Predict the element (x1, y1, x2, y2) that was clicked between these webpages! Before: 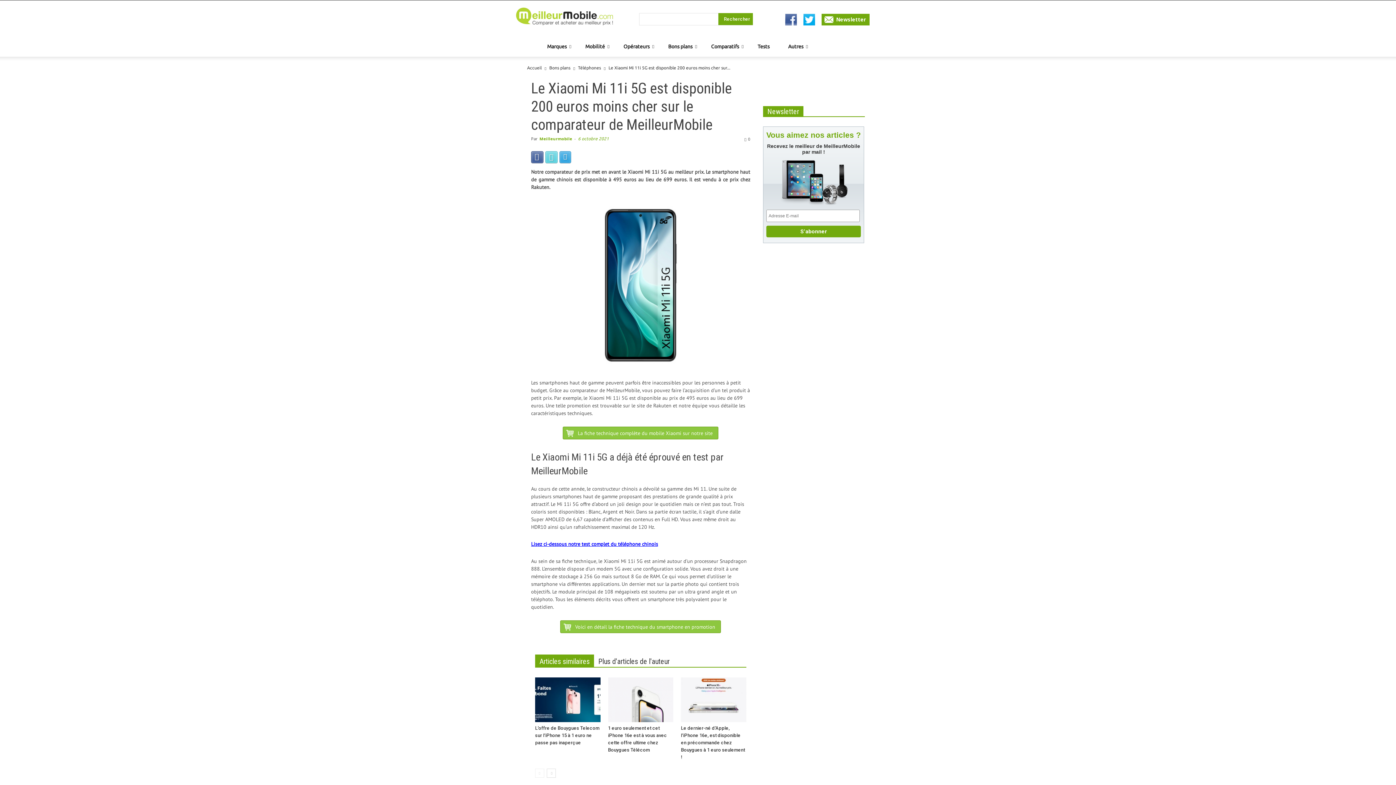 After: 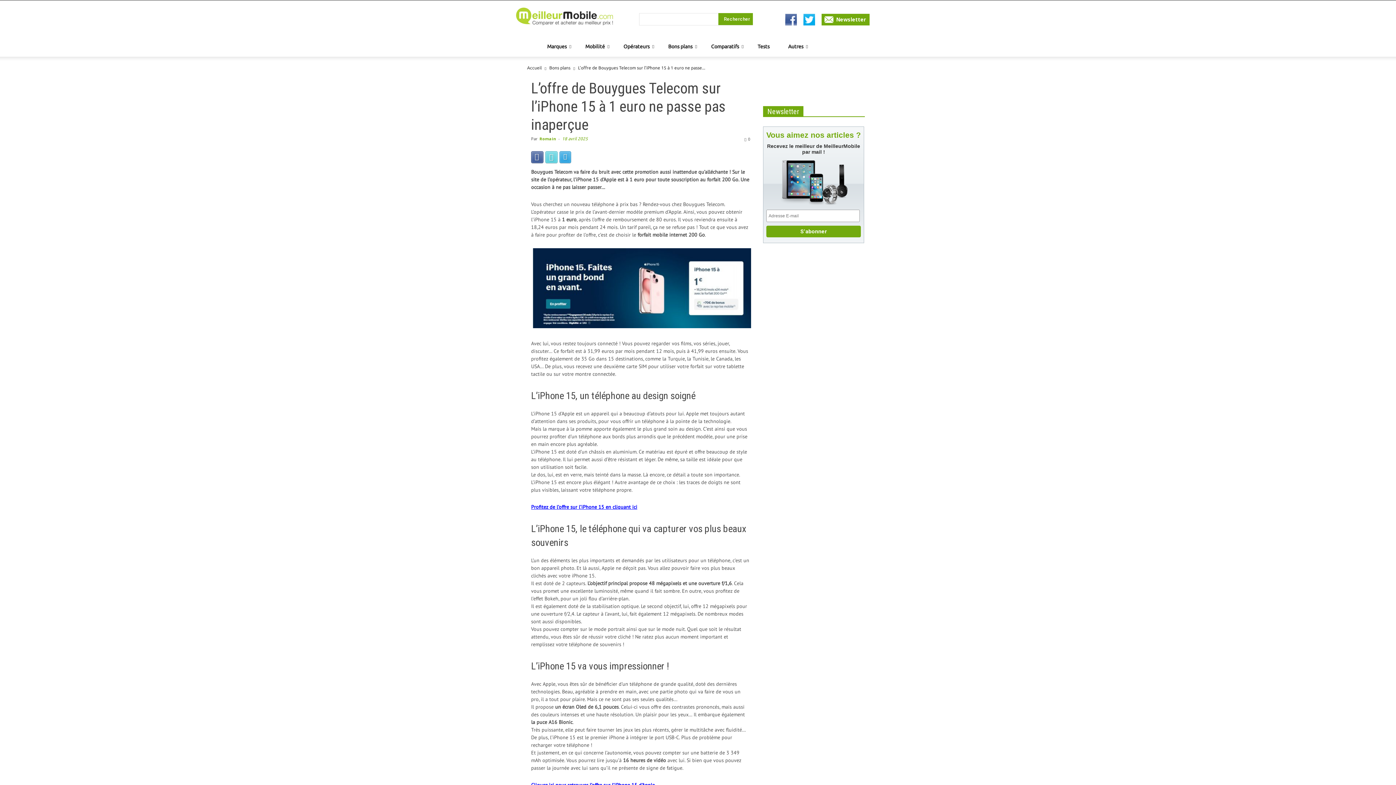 Action: bbox: (535, 725, 599, 745) label: L’offre de Bouygues Telecom sur l’iPhone 15 à 1 euro ne passe pas inaperçue